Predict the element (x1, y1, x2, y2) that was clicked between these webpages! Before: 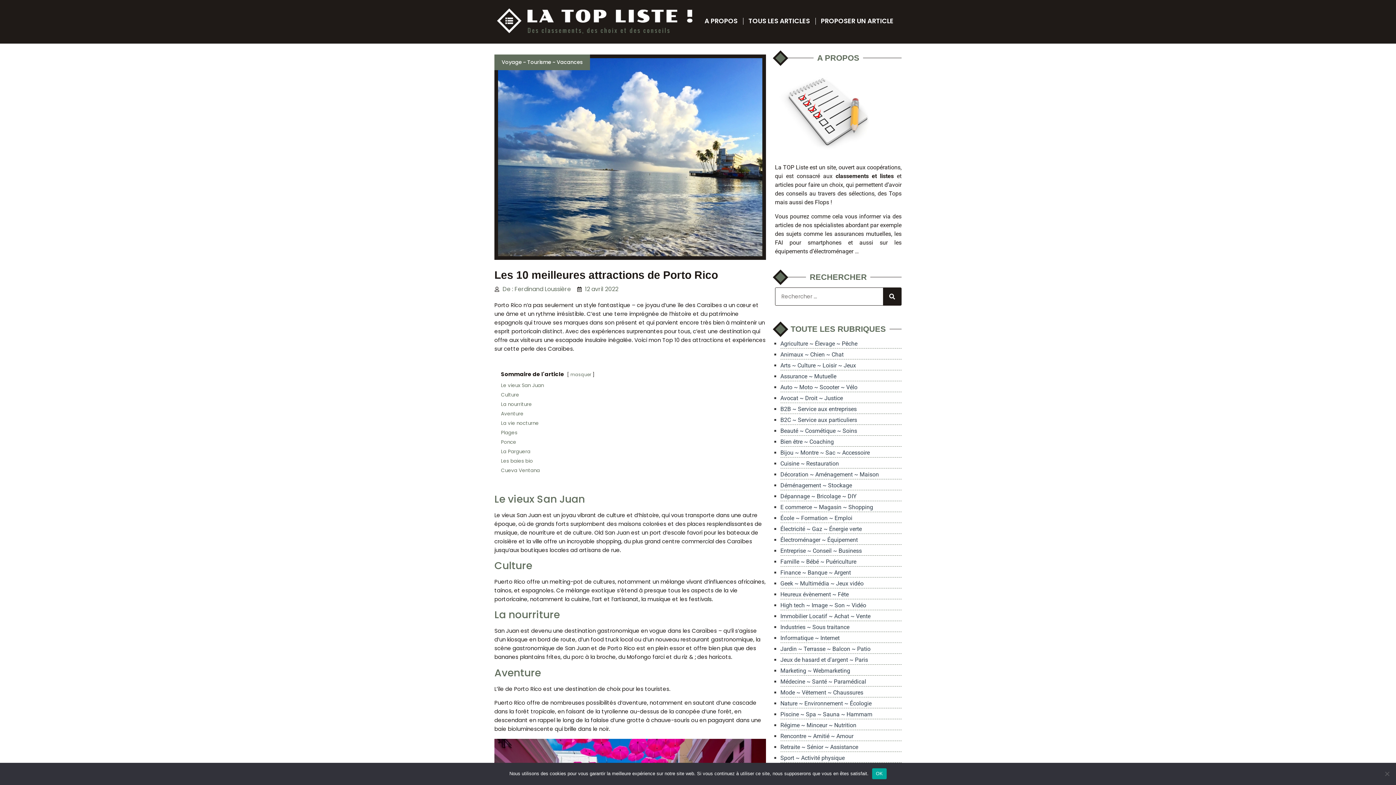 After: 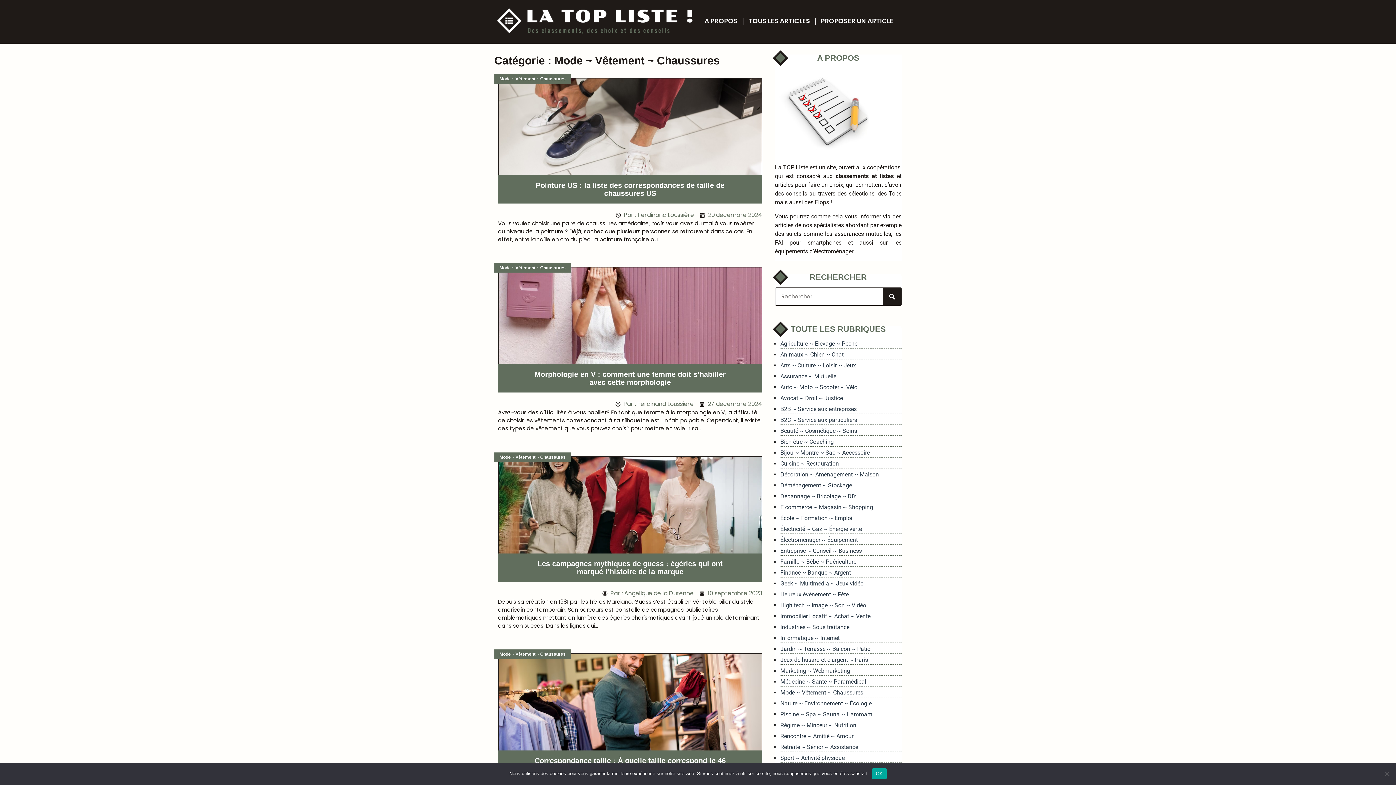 Action: bbox: (780, 689, 863, 696) label: Mode ~ Vêtement ~ Chaussures